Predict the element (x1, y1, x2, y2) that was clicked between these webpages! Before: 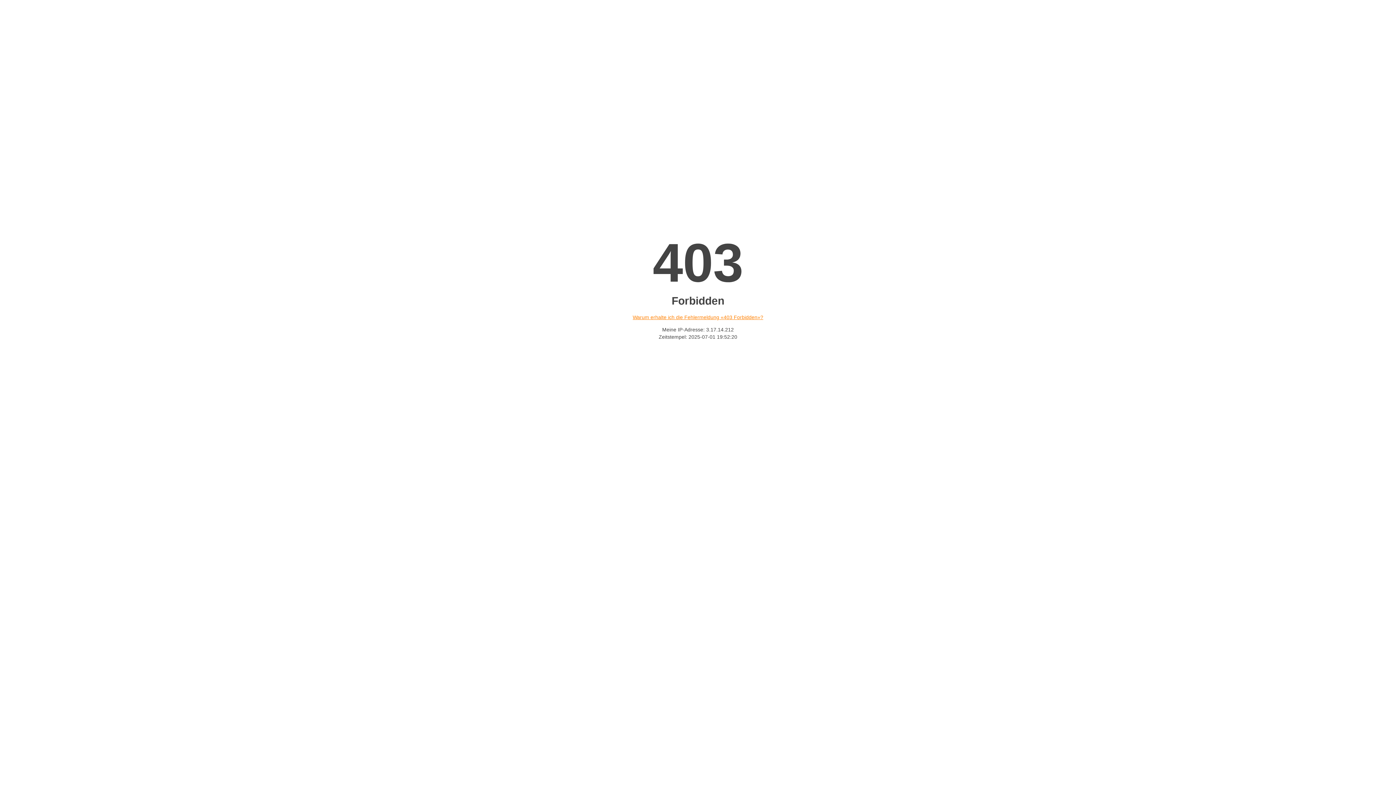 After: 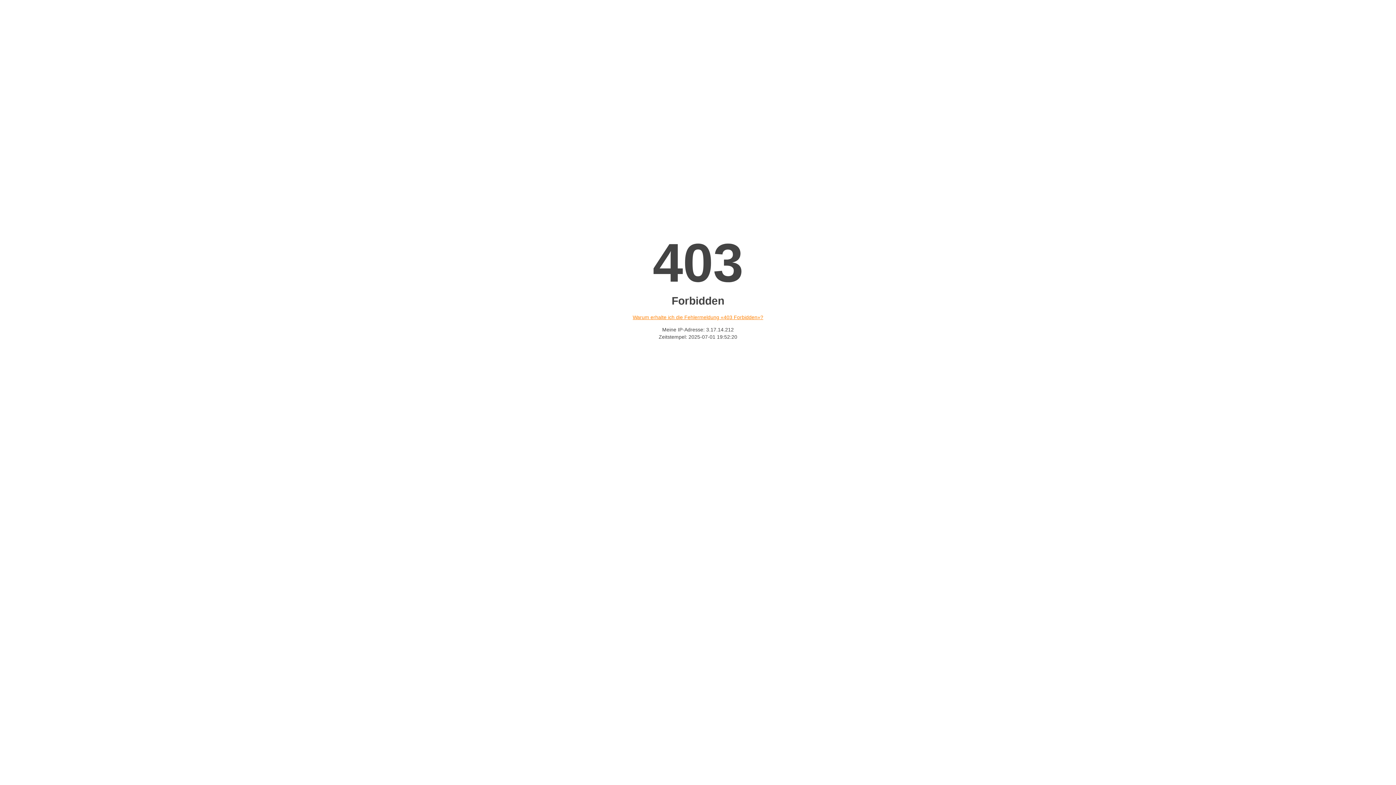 Action: bbox: (632, 314, 763, 320) label: Warum erhalte ich die Fehlermeldung «403 Forbidden»?